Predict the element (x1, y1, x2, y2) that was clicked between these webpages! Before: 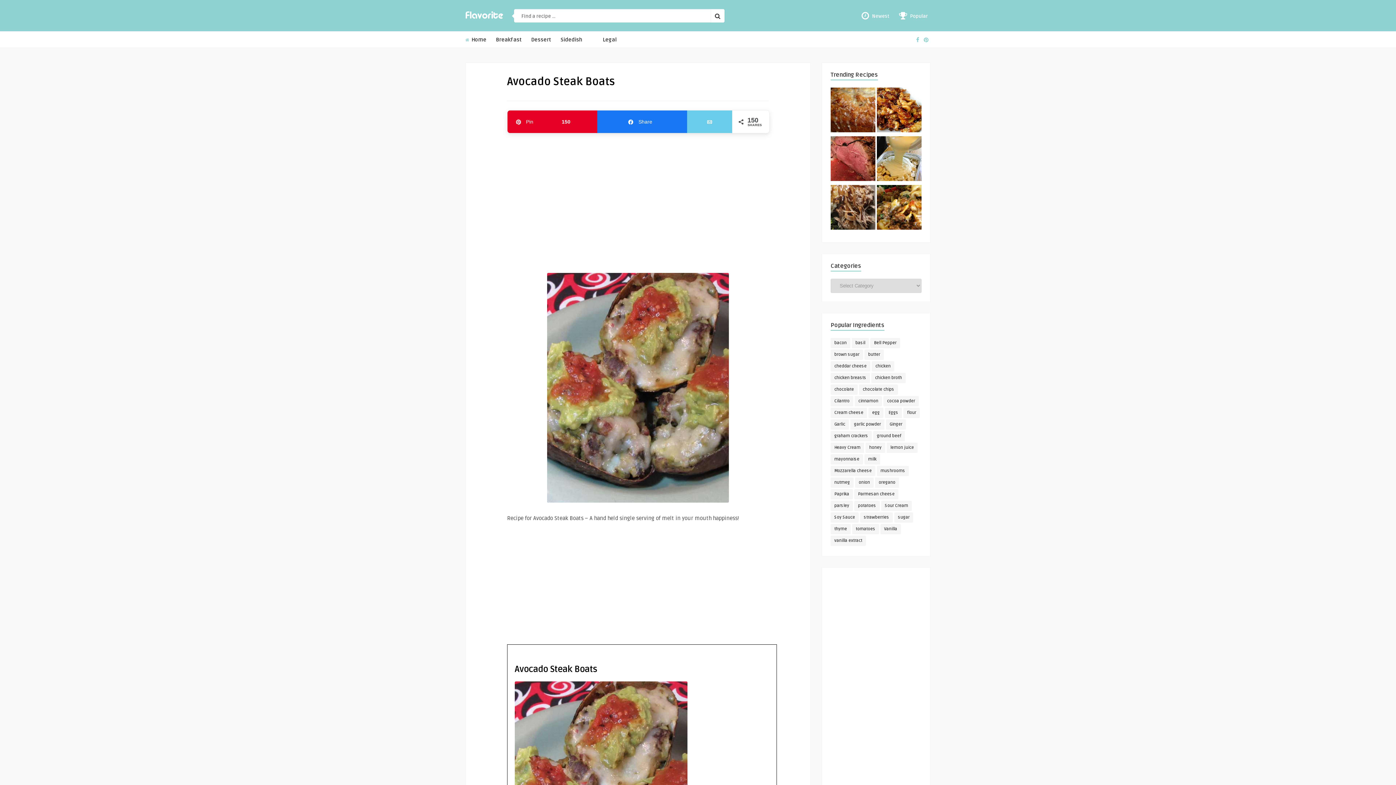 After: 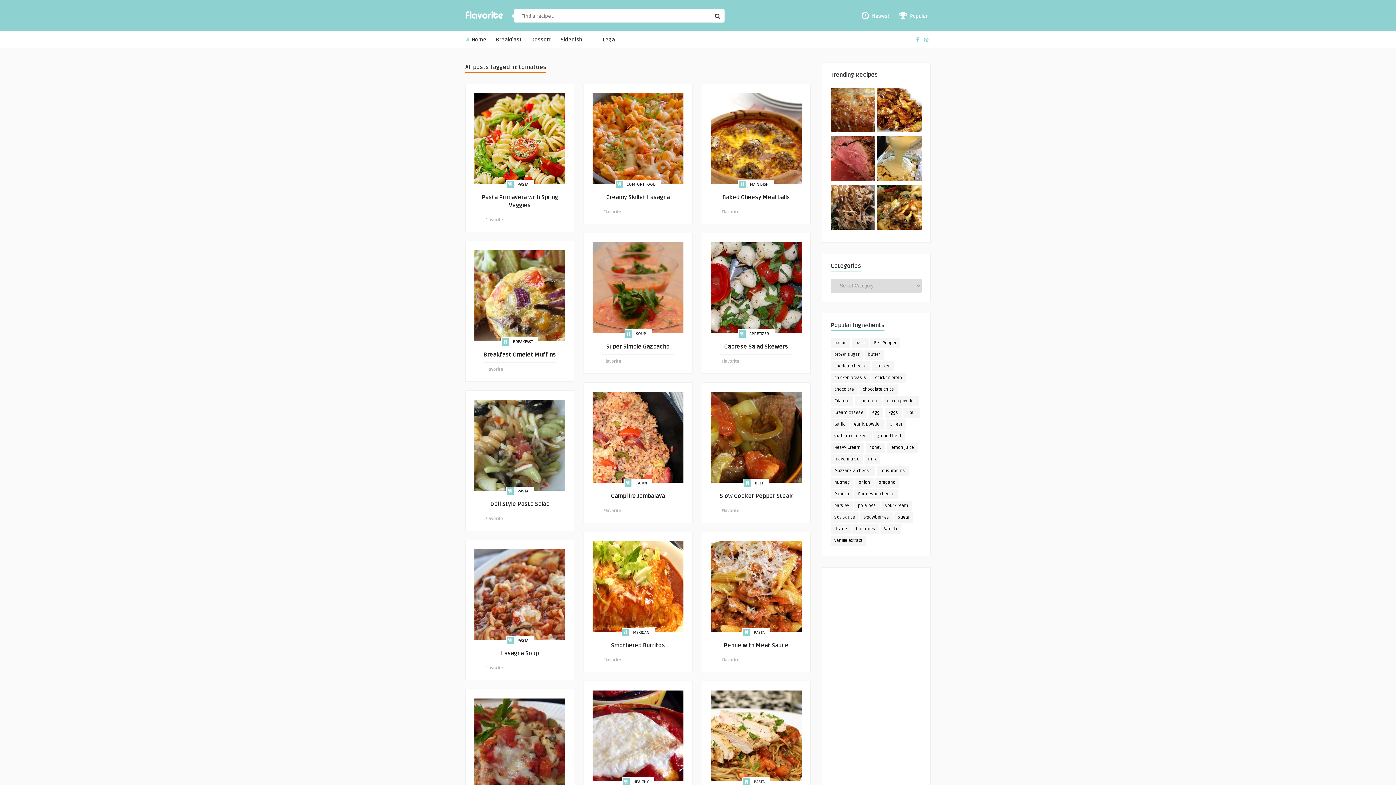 Action: bbox: (852, 524, 879, 534) label: tomatoes (67 items)